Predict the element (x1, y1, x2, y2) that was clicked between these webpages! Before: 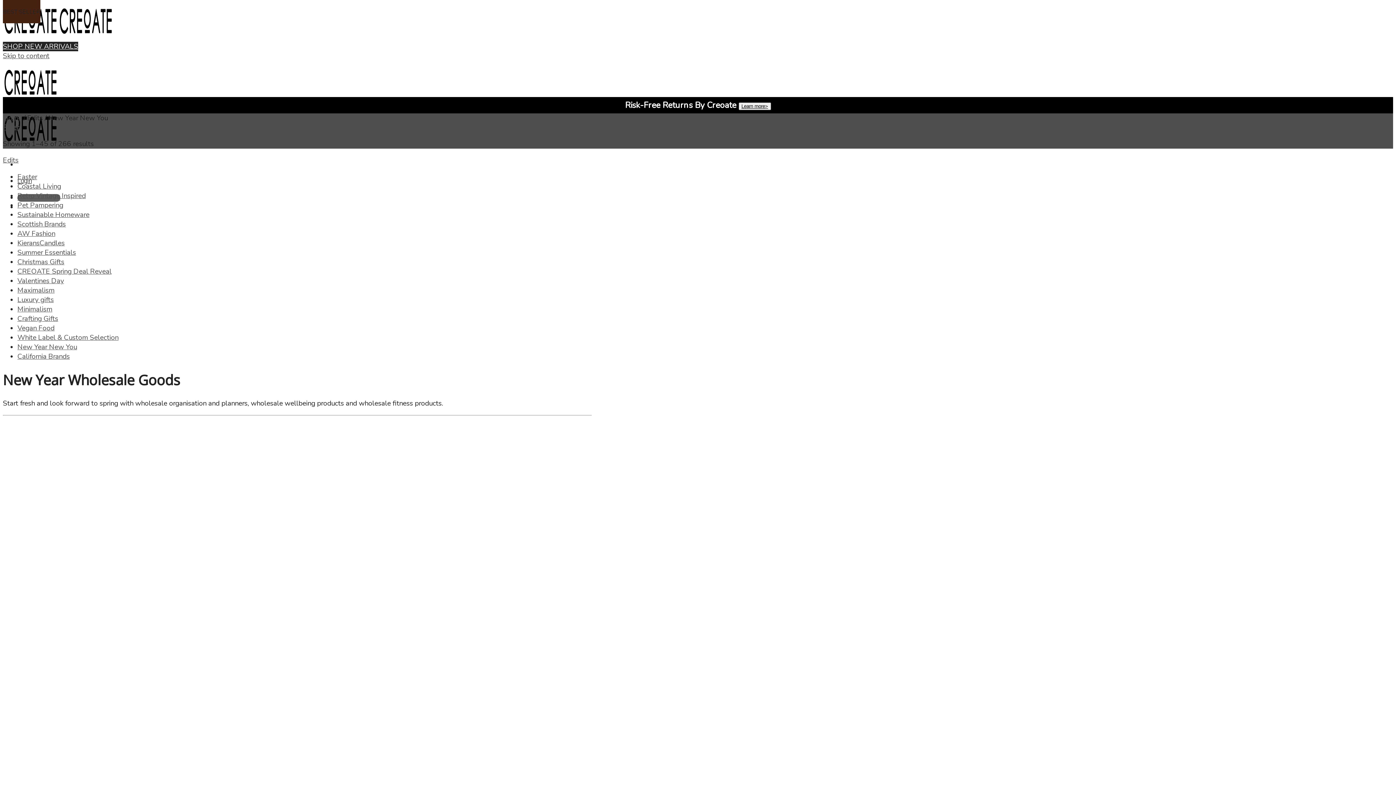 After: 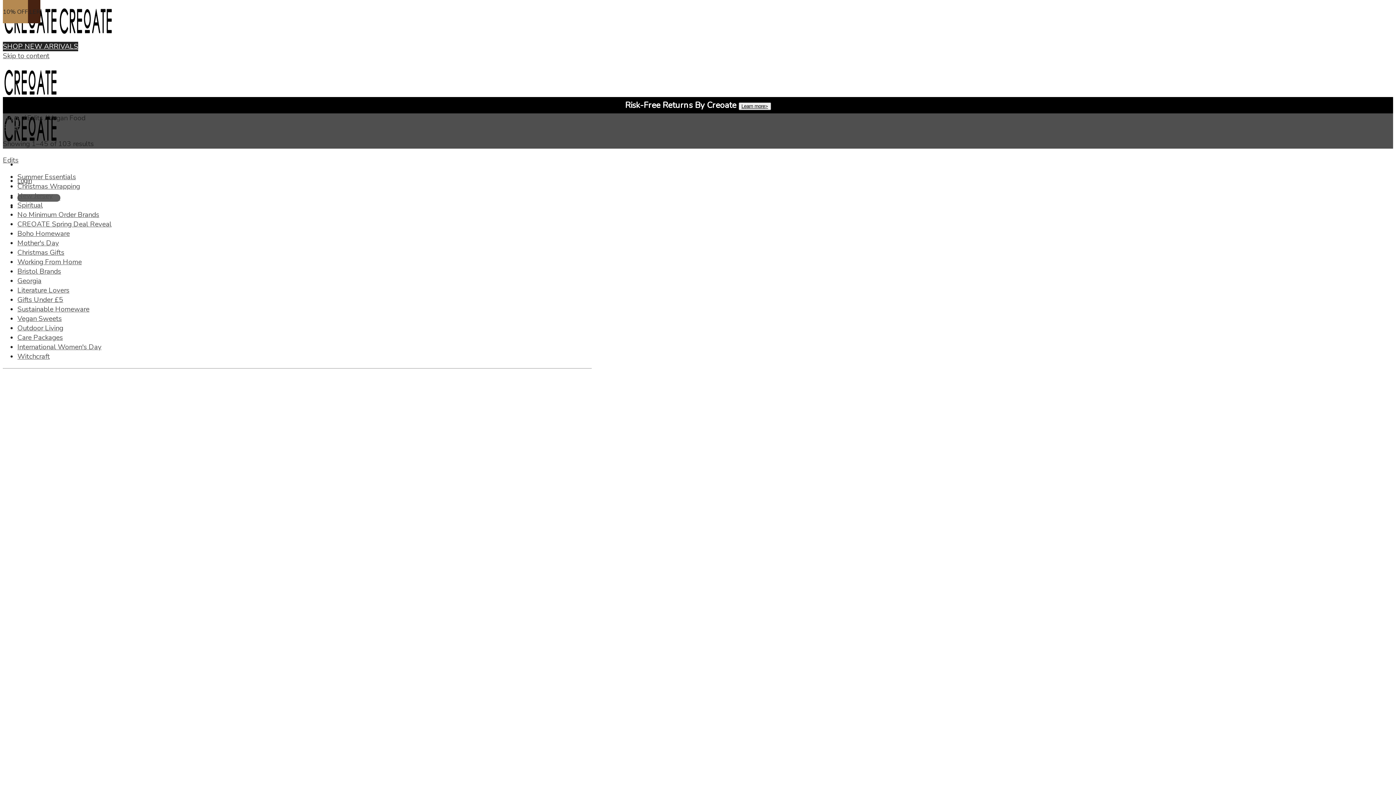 Action: bbox: (17, 323, 54, 332) label: Vegan Food